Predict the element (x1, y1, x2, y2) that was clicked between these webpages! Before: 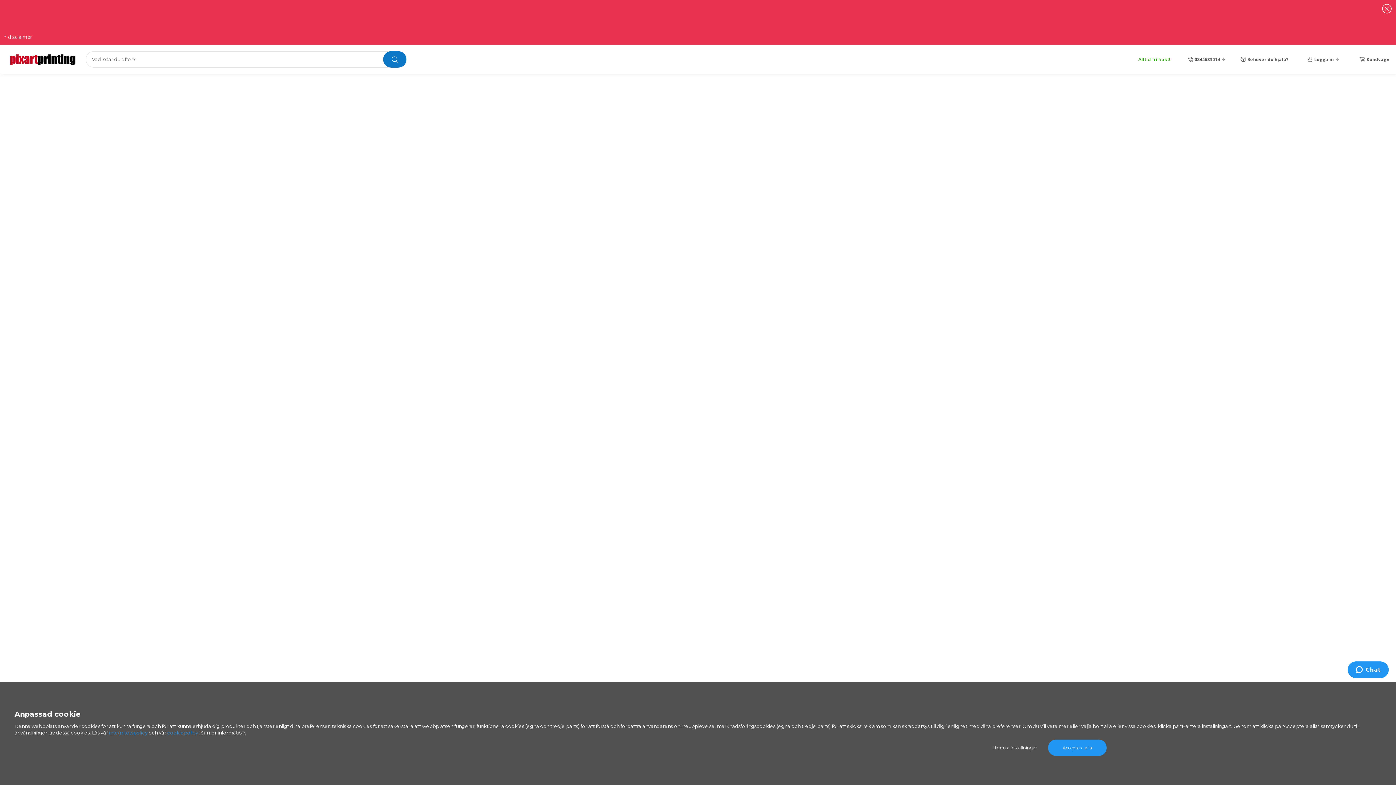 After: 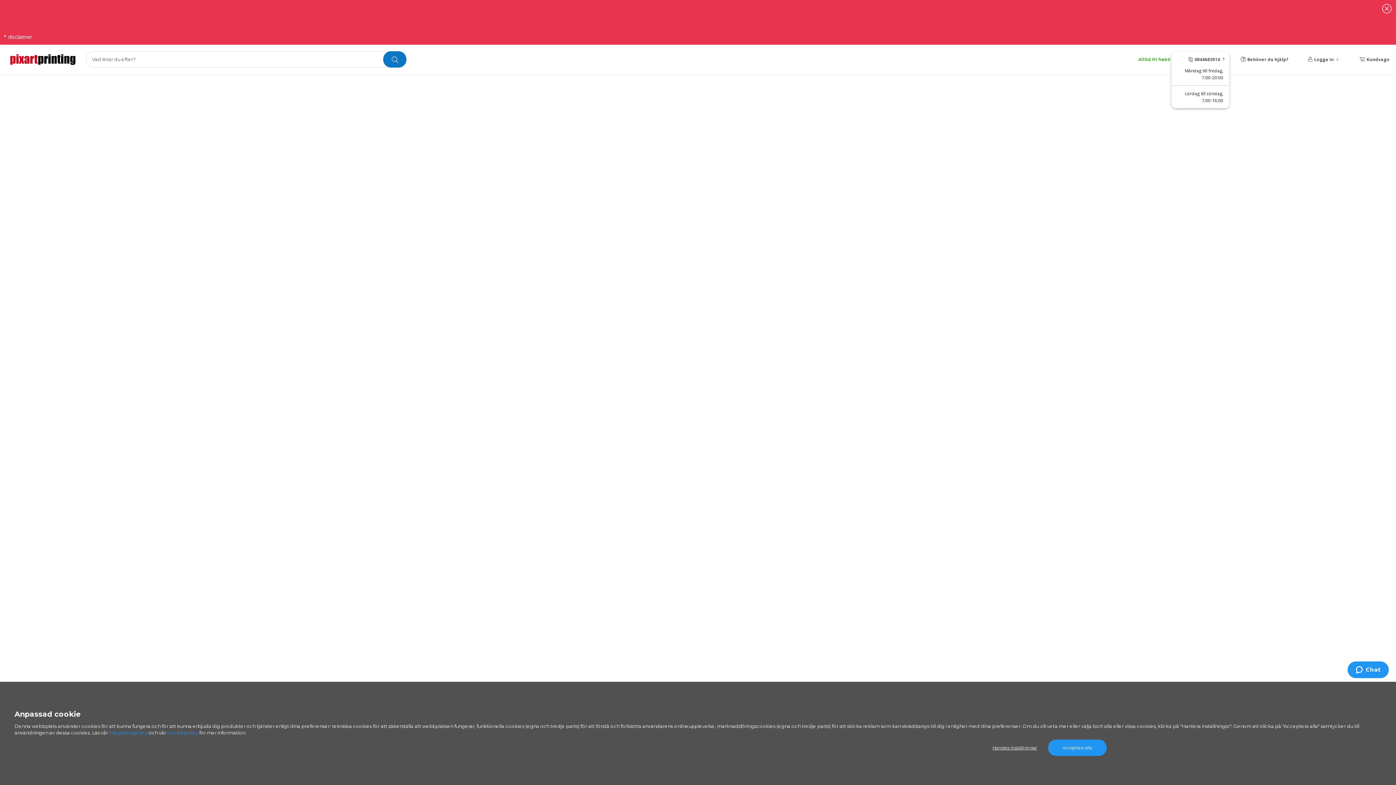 Action: bbox: (1194, 55, 1220, 62) label: 0844683014